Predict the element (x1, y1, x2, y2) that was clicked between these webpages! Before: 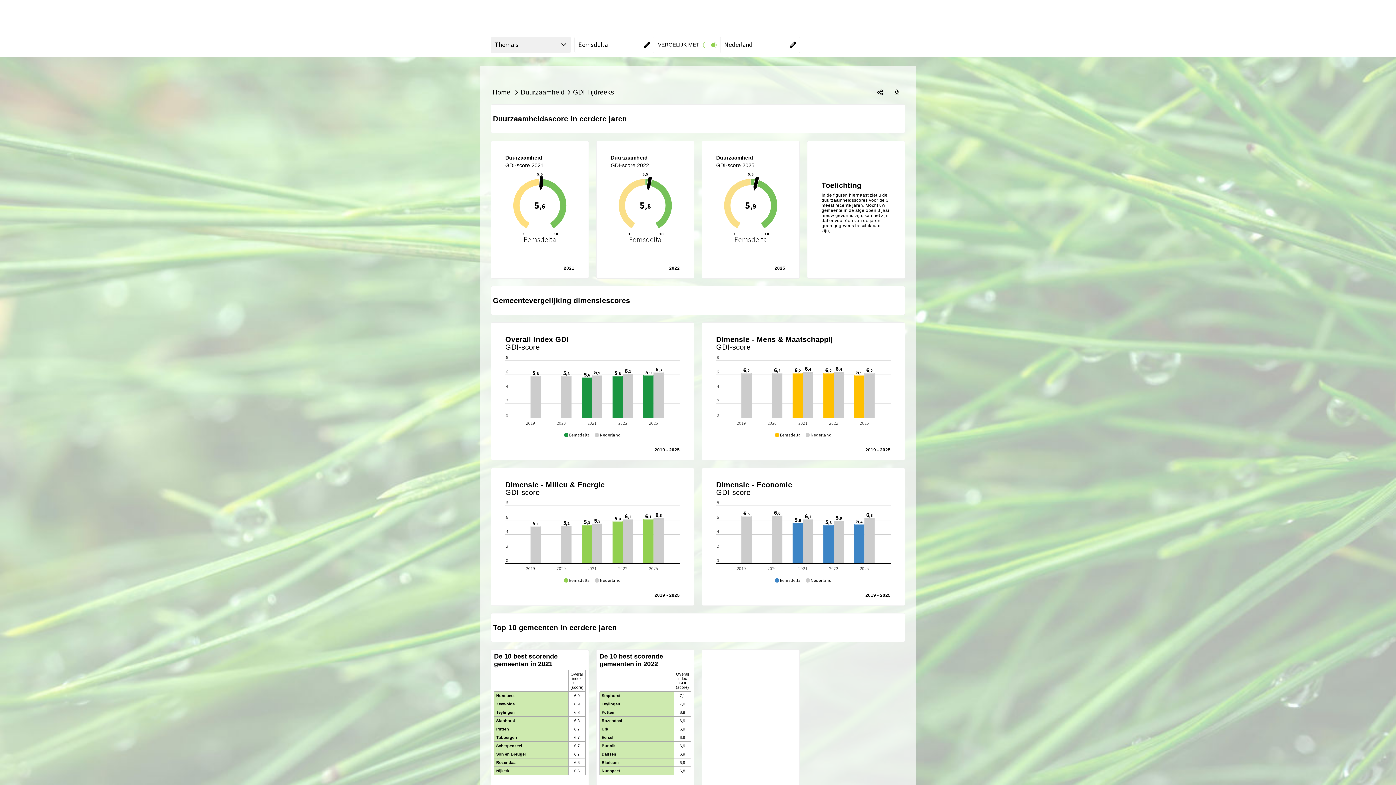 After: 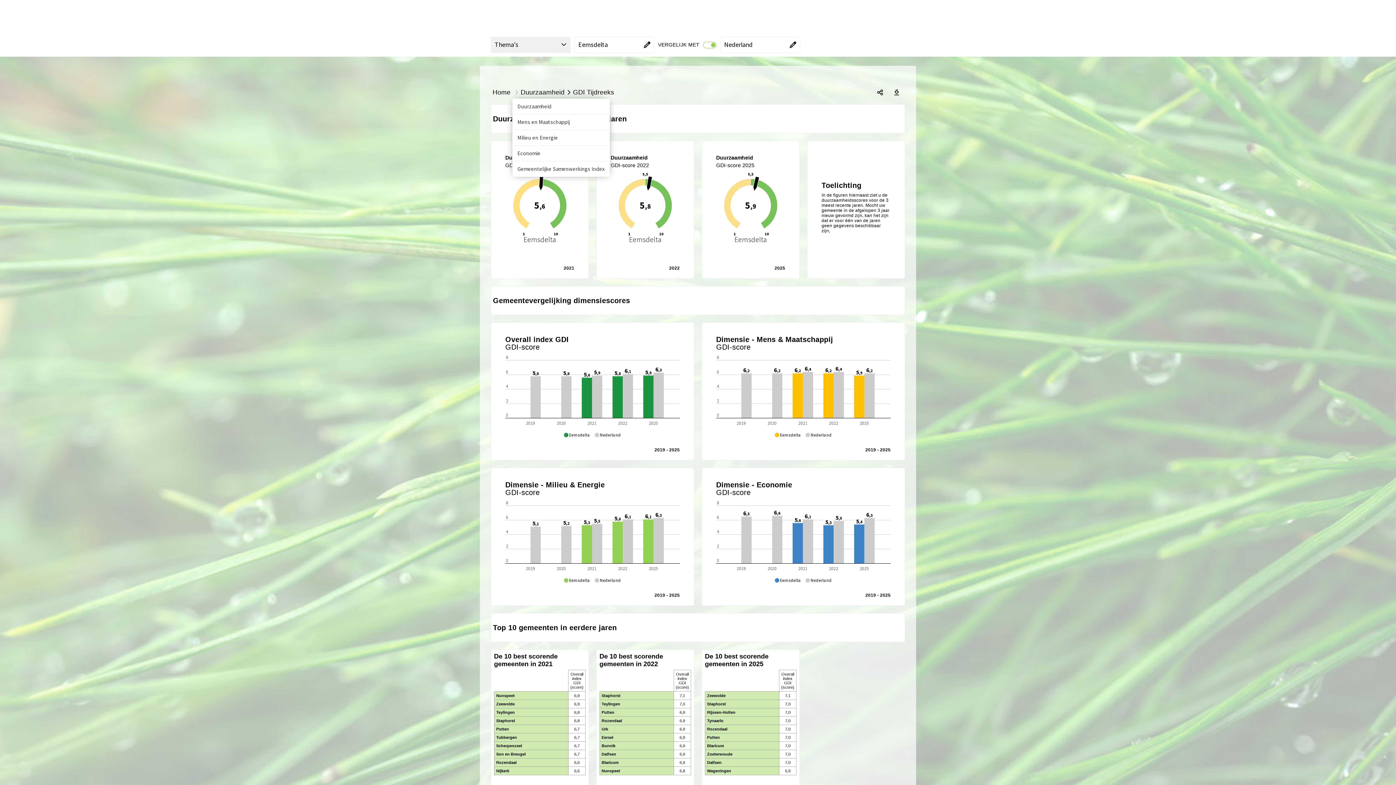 Action: bbox: (512, 88, 520, 96) label: Alle thema's